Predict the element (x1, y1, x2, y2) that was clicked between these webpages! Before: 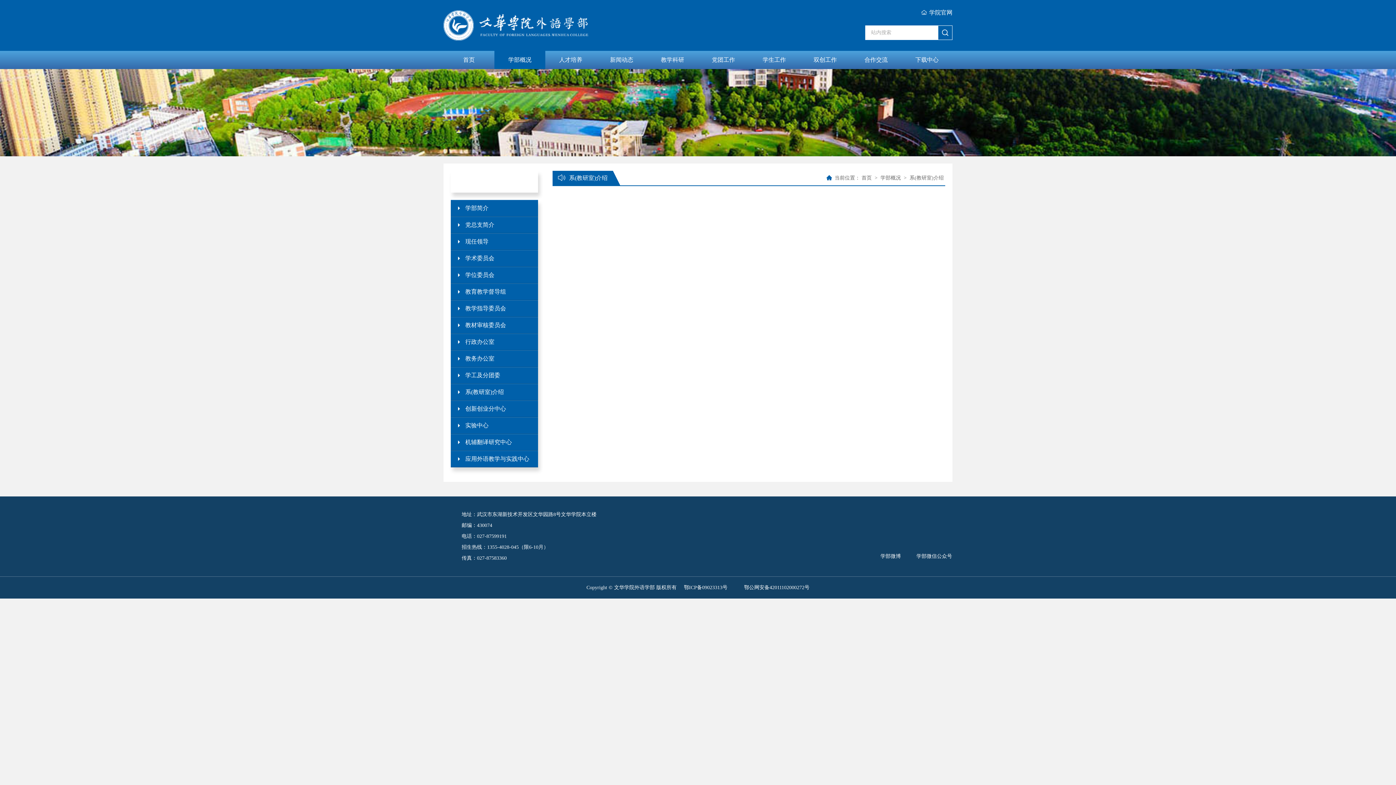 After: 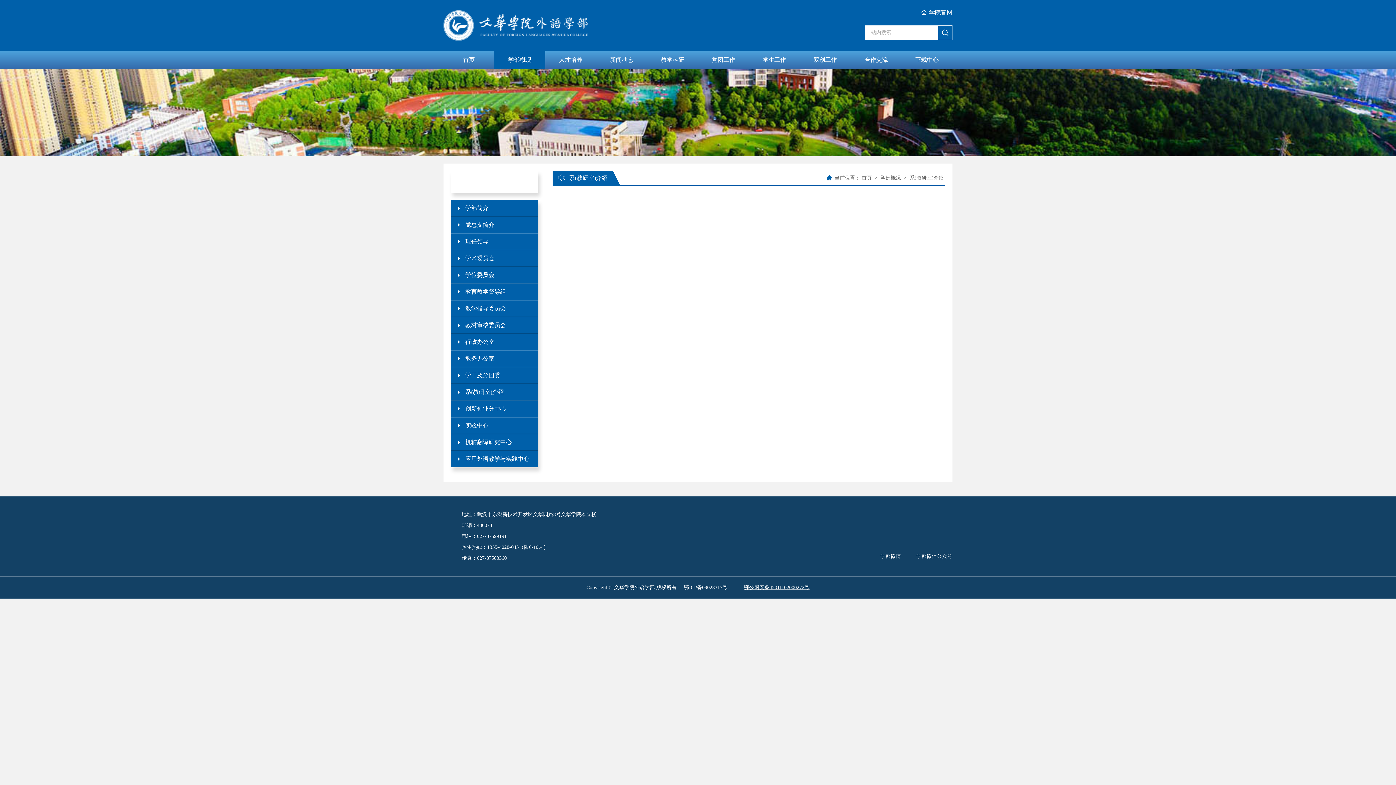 Action: label: 鄂公网安备42011102000272号 bbox: (734, 585, 809, 590)